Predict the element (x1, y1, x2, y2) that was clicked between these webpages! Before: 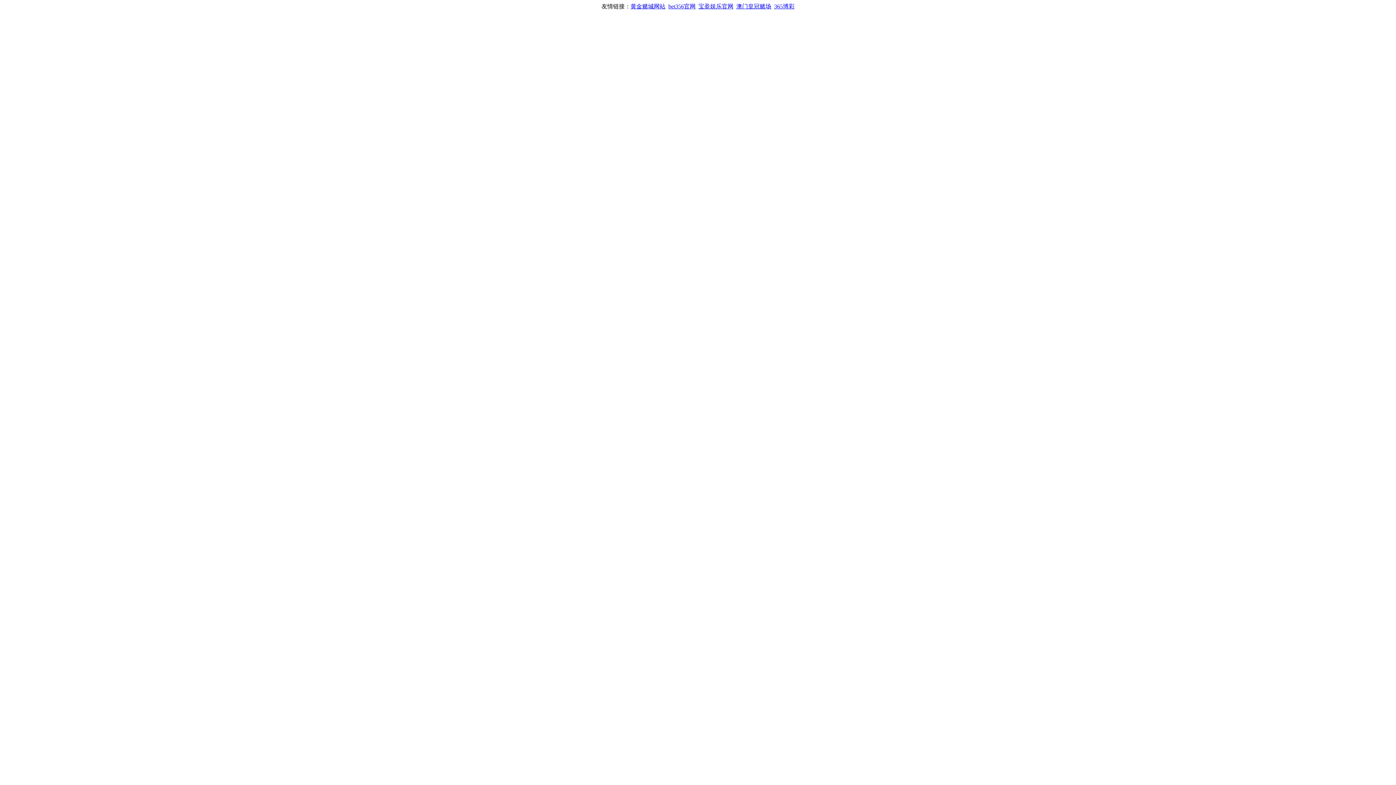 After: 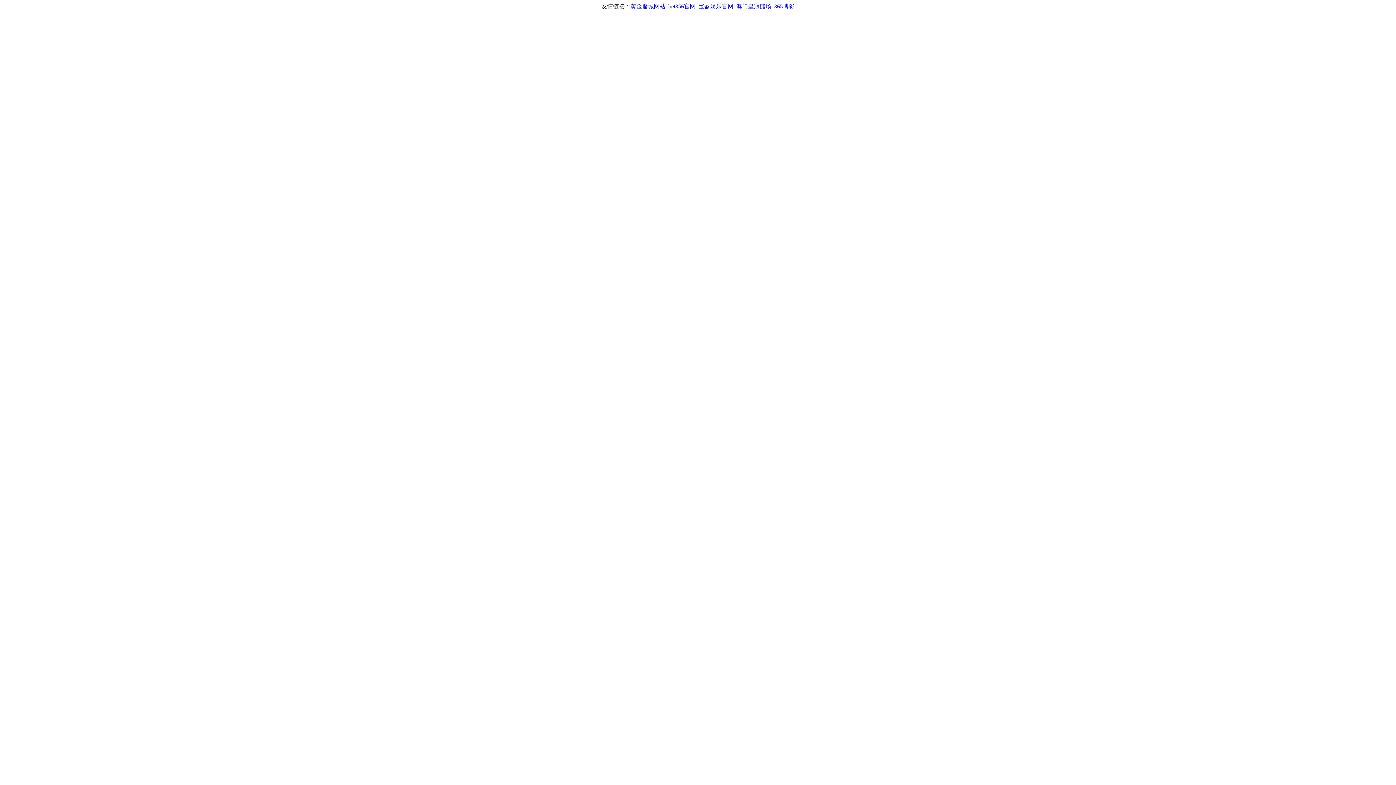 Action: bbox: (668, 3, 695, 9) label: bet356官网